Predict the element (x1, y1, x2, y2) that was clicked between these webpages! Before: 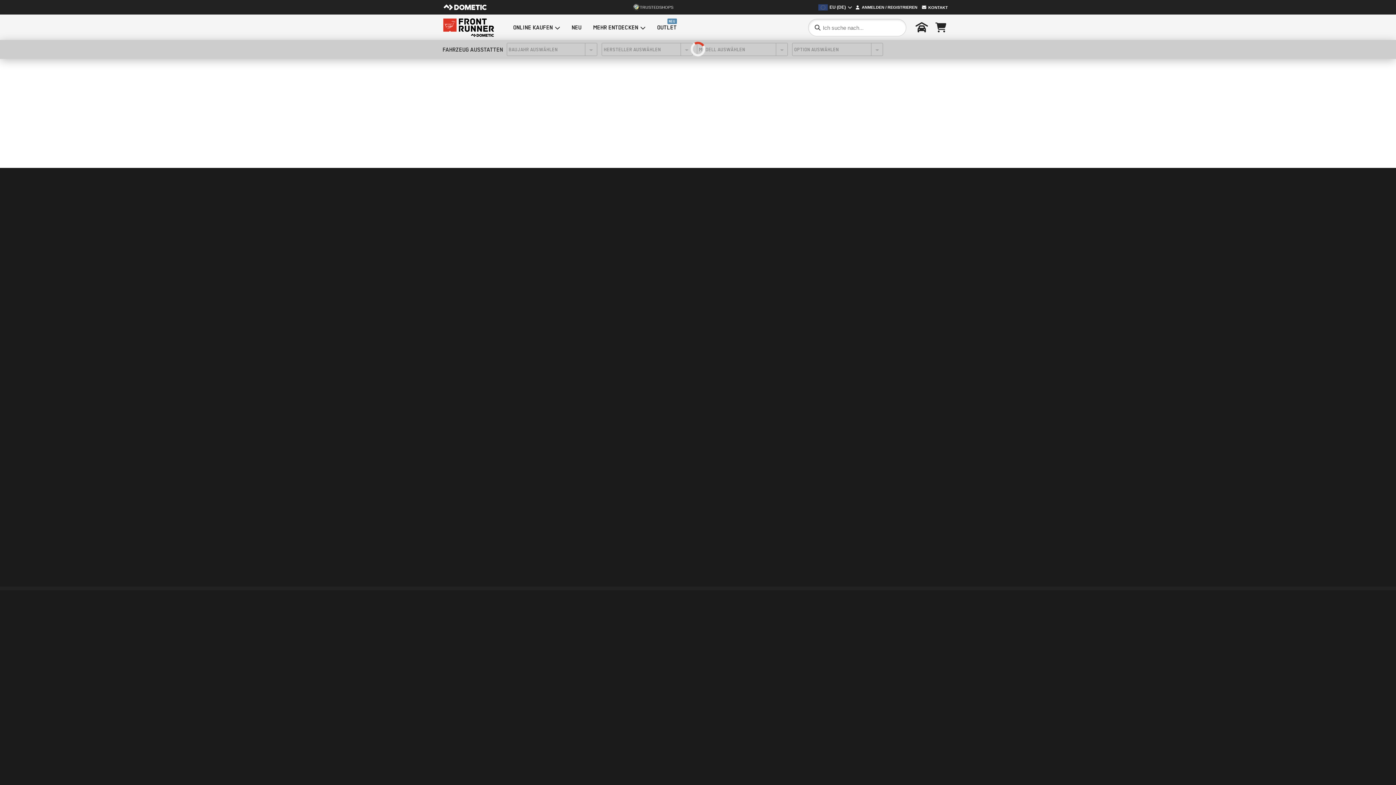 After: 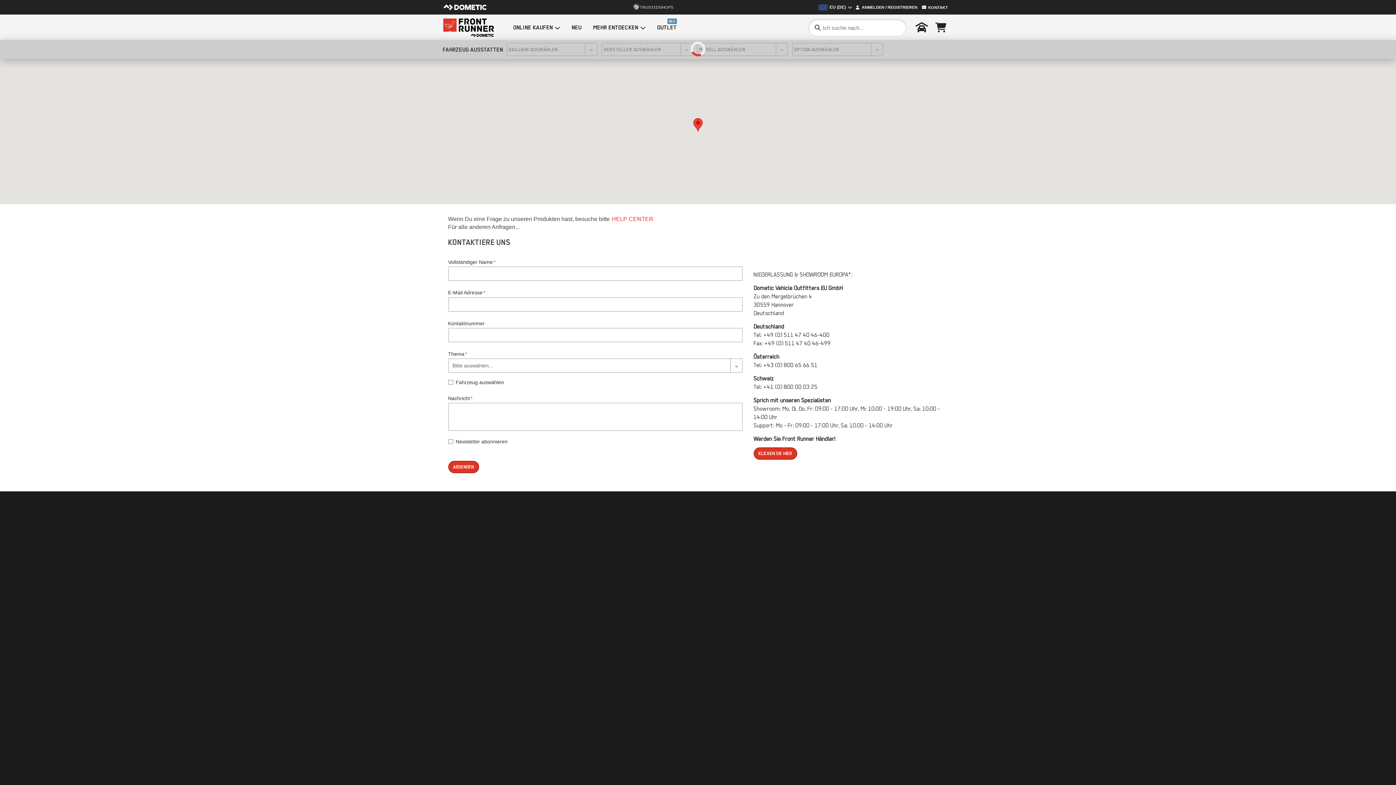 Action: label:  KONTAKT bbox: (919, 2, 948, 11)